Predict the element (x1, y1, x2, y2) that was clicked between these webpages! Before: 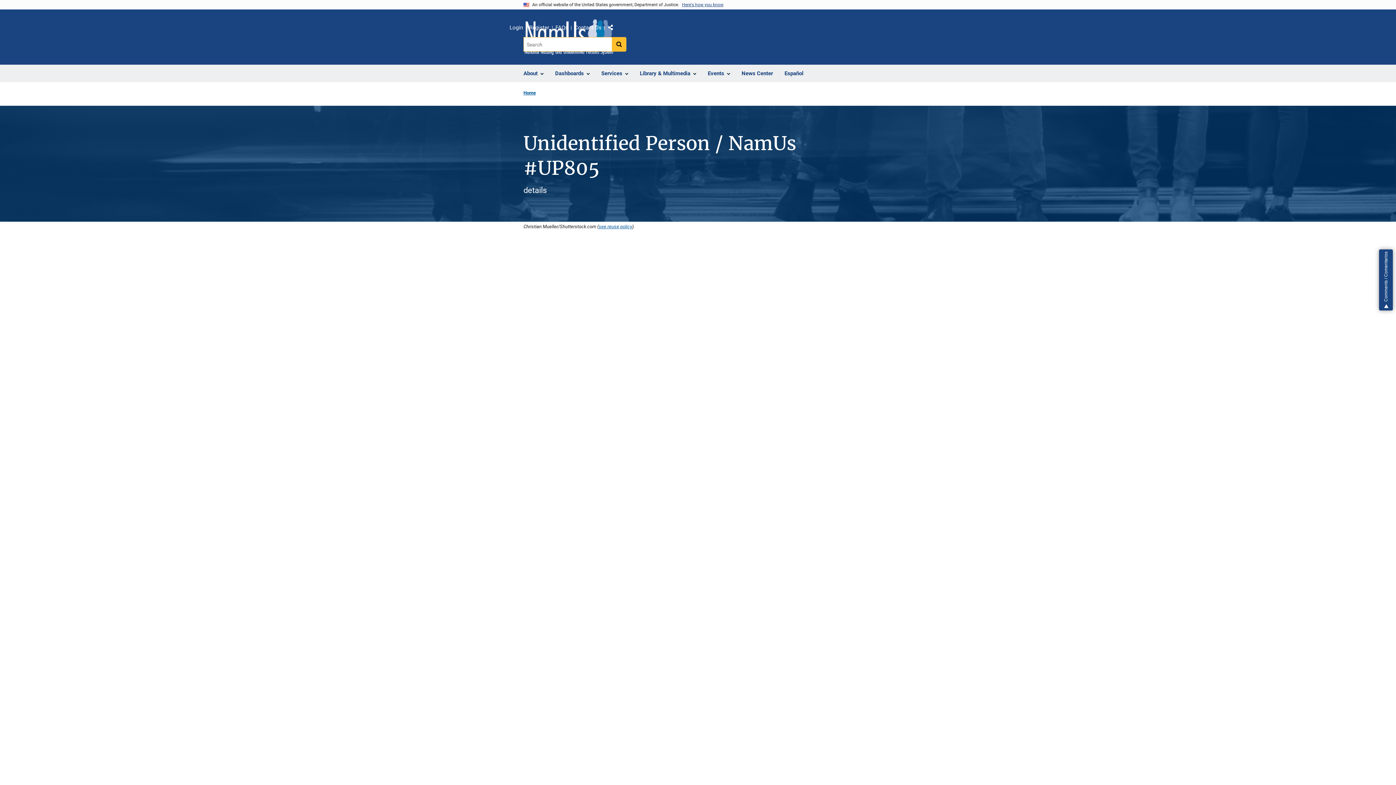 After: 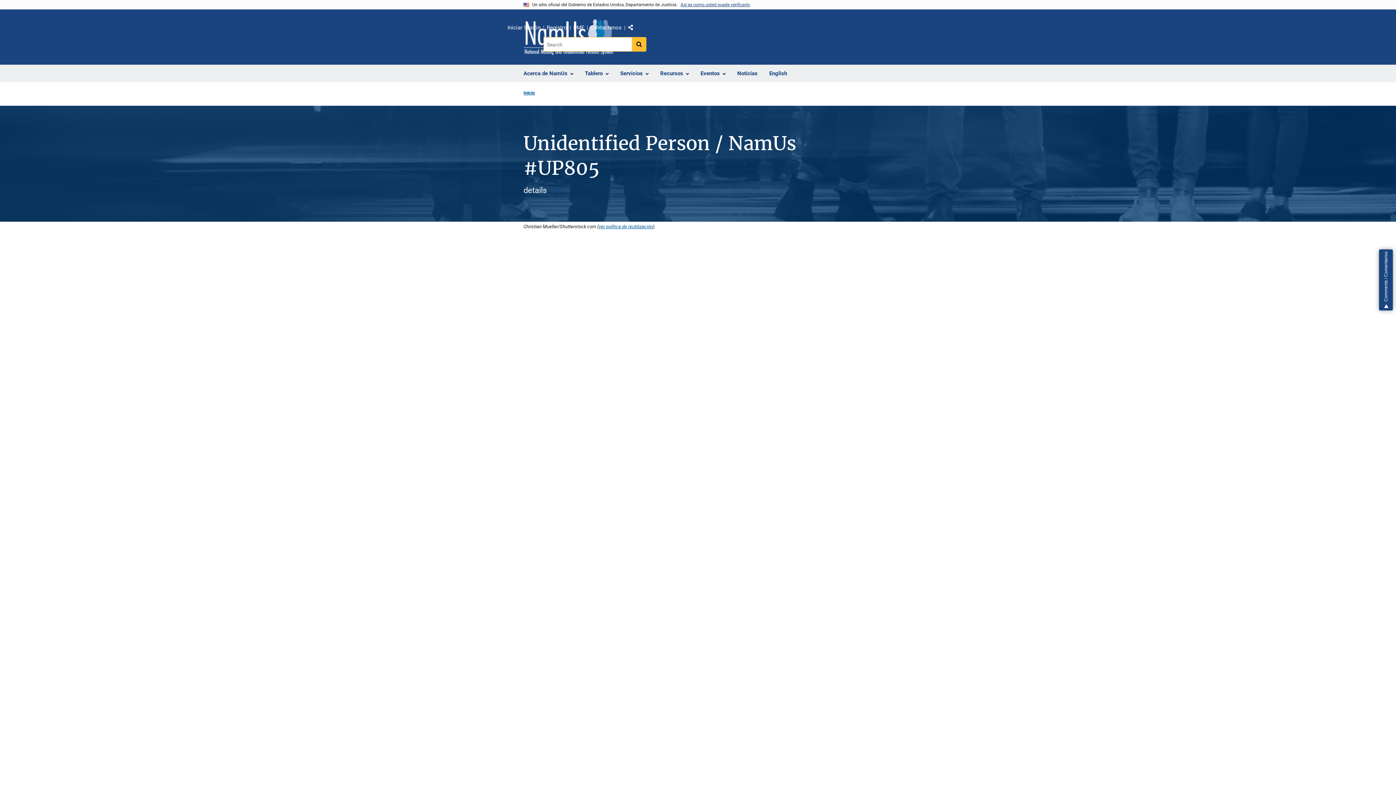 Action: bbox: (778, 65, 809, 82) label: Español